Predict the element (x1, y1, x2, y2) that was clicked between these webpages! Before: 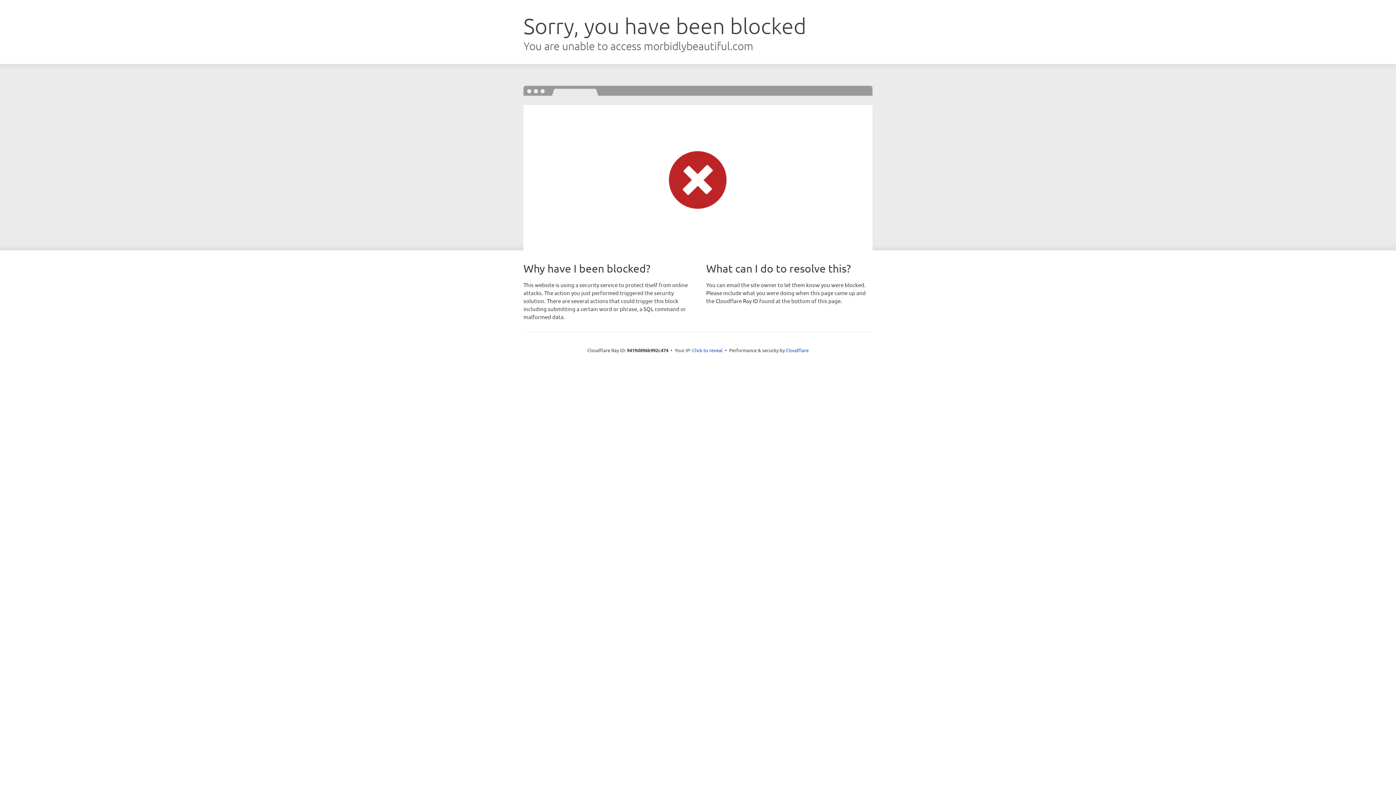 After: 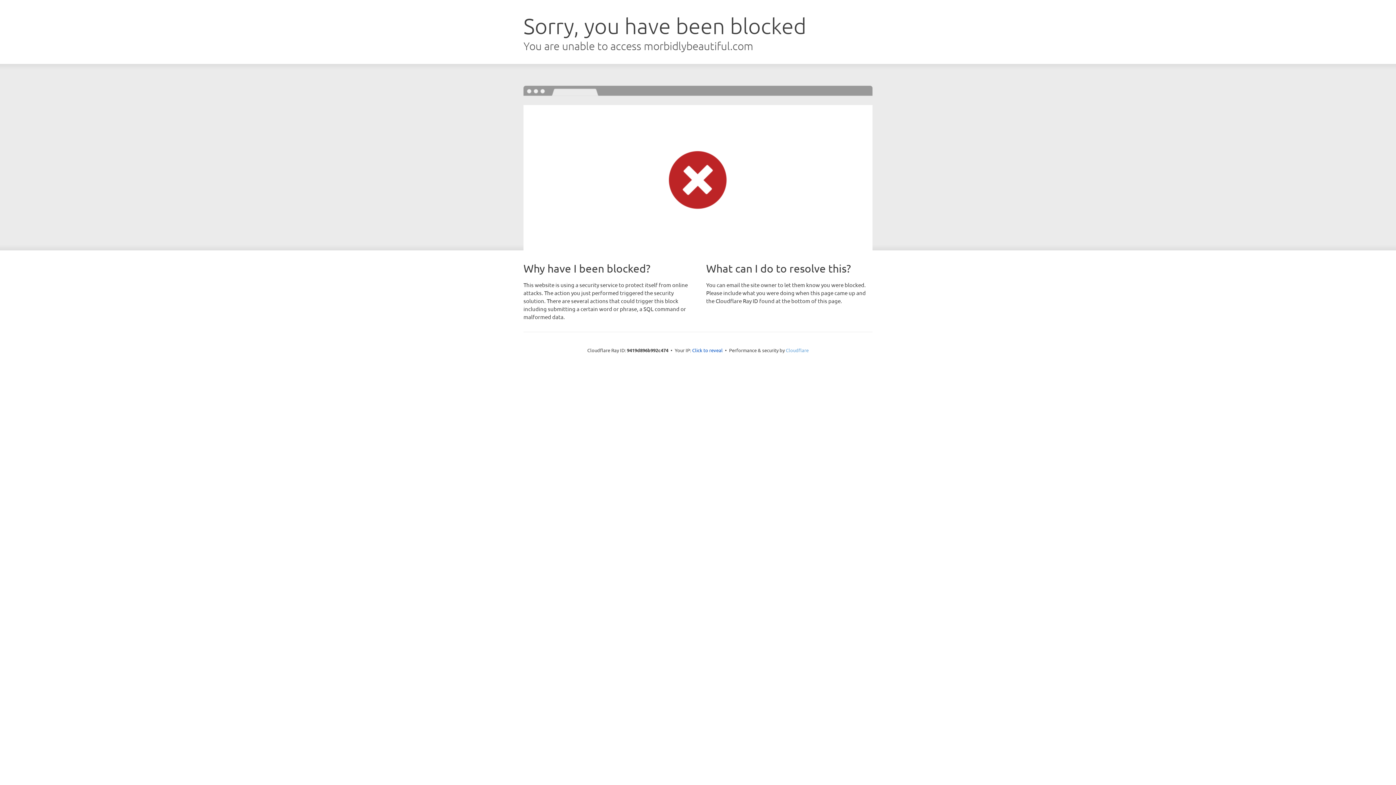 Action: label: Cloudflare bbox: (786, 347, 808, 353)